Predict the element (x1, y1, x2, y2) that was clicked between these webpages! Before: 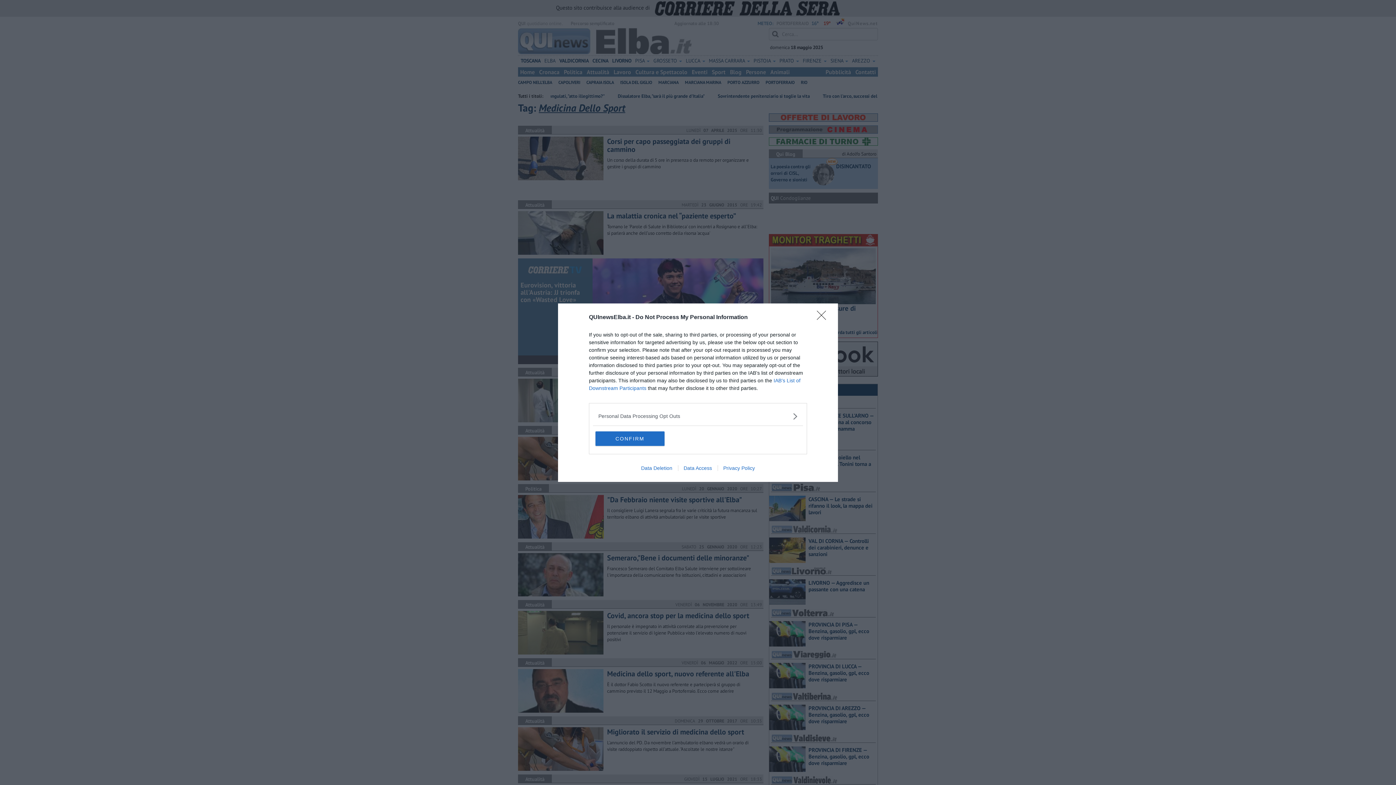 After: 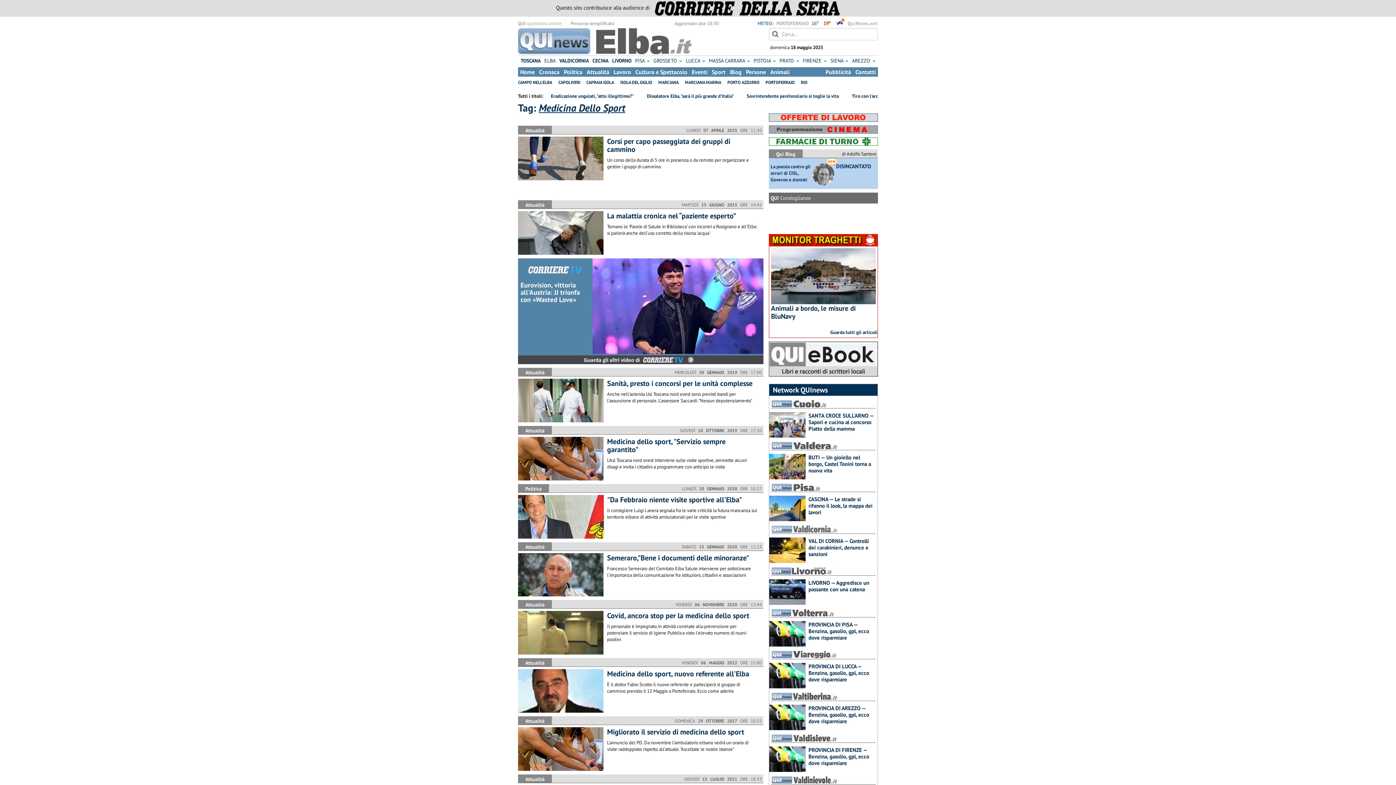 Action: label: Close bbox: (817, 310, 830, 324)